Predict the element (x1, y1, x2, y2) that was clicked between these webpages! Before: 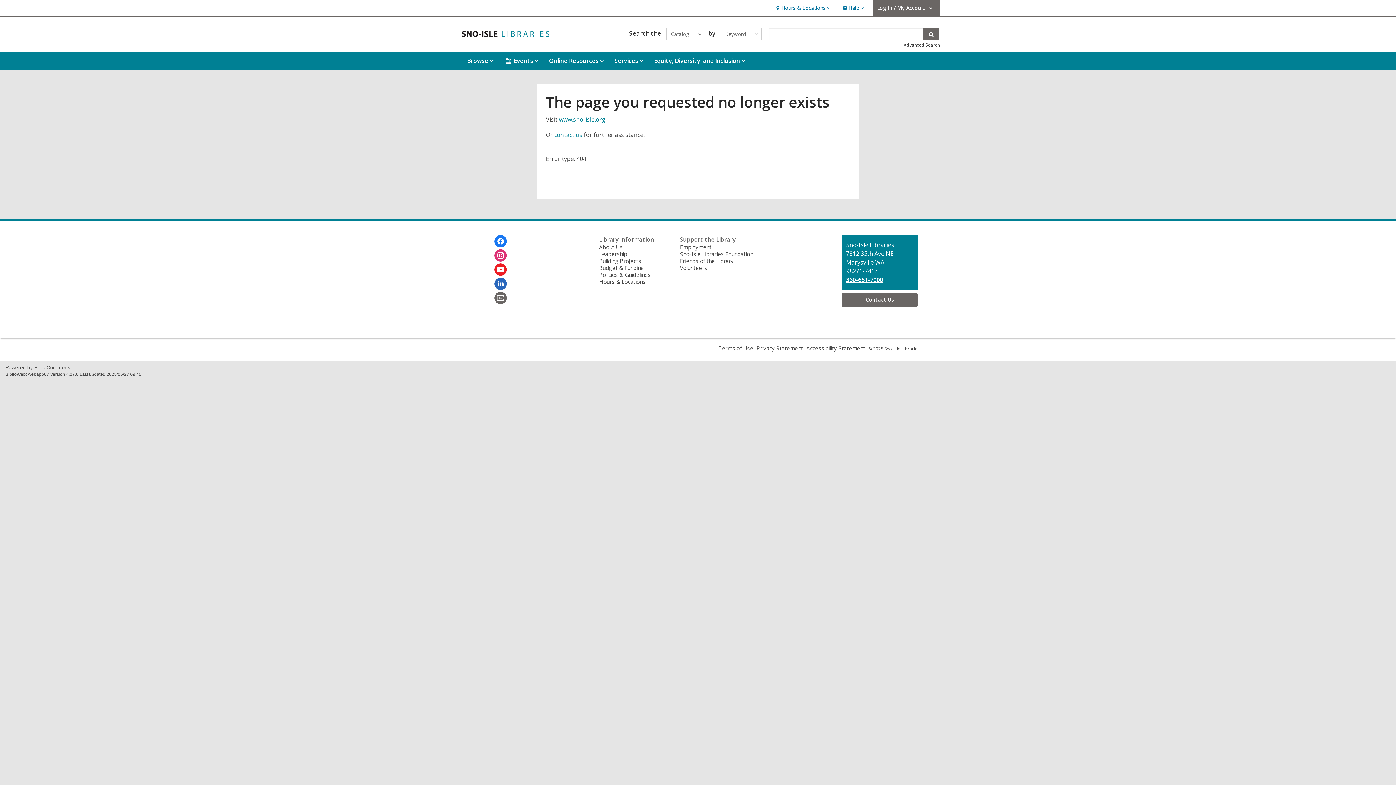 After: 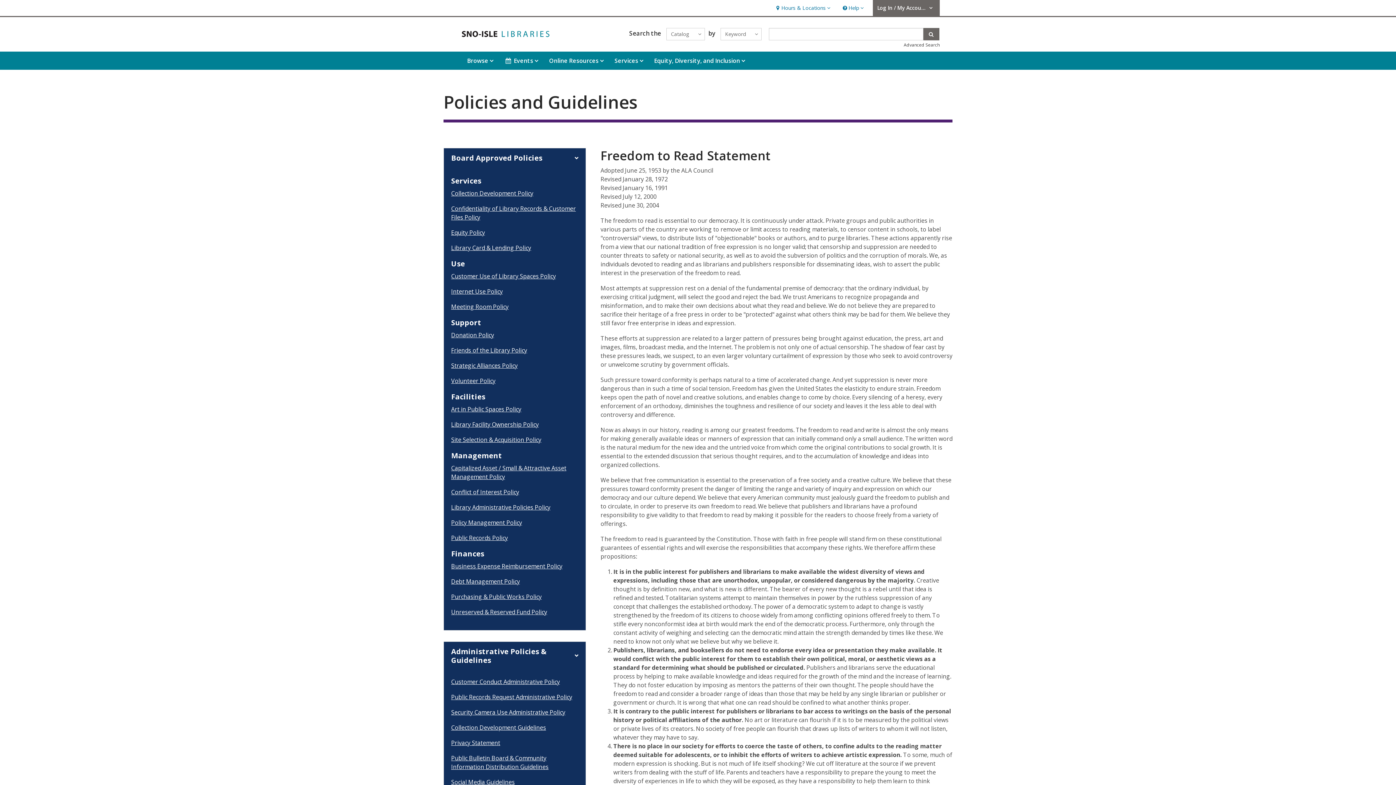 Action: bbox: (599, 271, 650, 278) label: Policies & Guidelines